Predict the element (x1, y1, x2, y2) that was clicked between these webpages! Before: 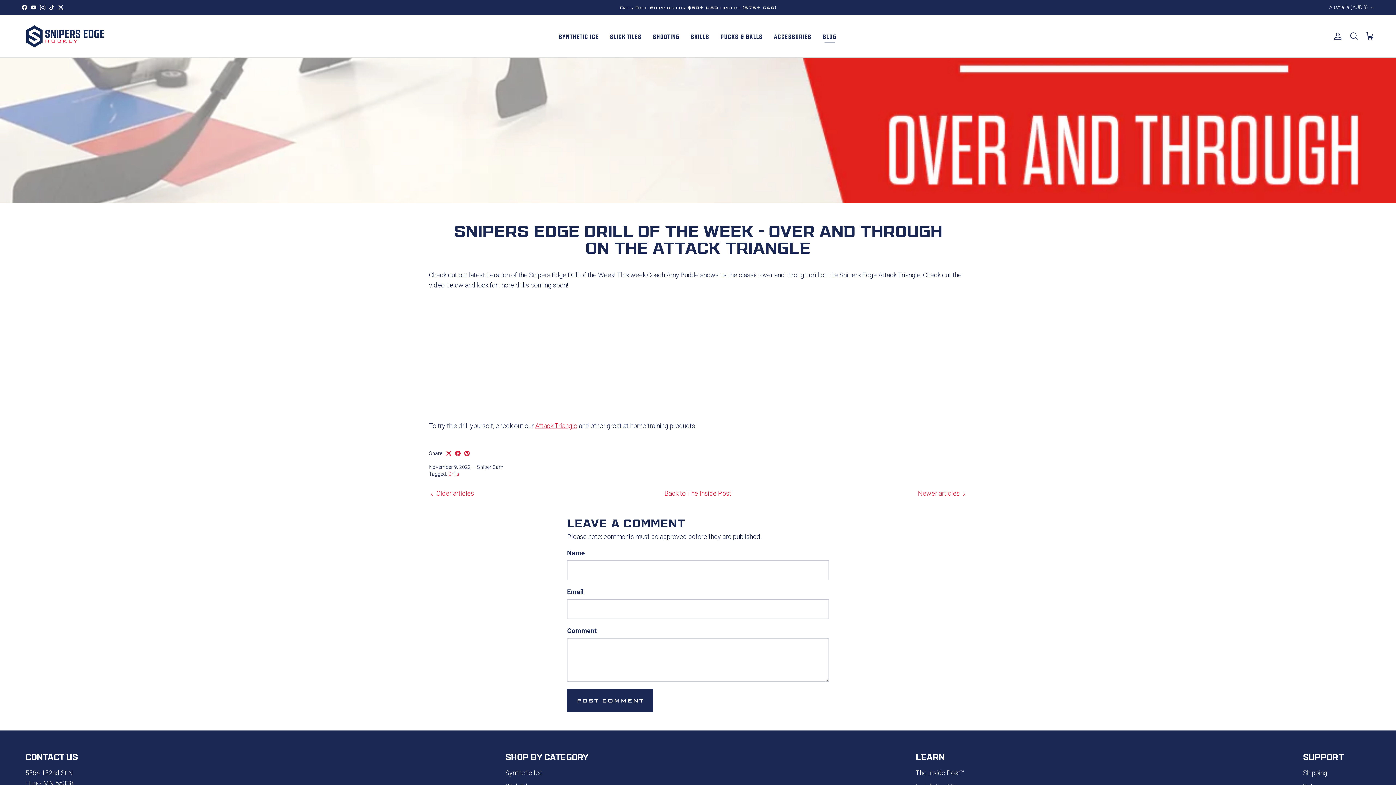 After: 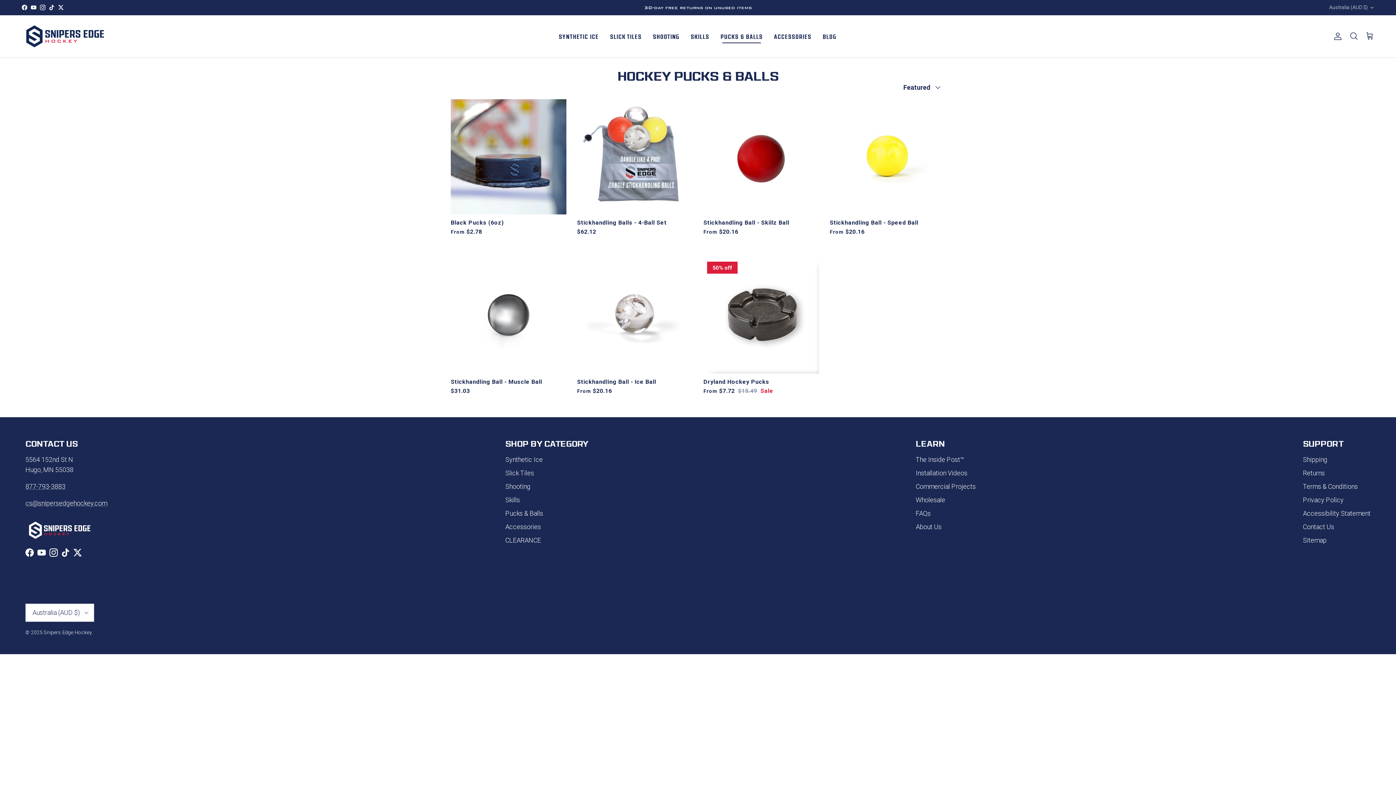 Action: bbox: (716, 23, 767, 49) label: PUCKS & BALLS